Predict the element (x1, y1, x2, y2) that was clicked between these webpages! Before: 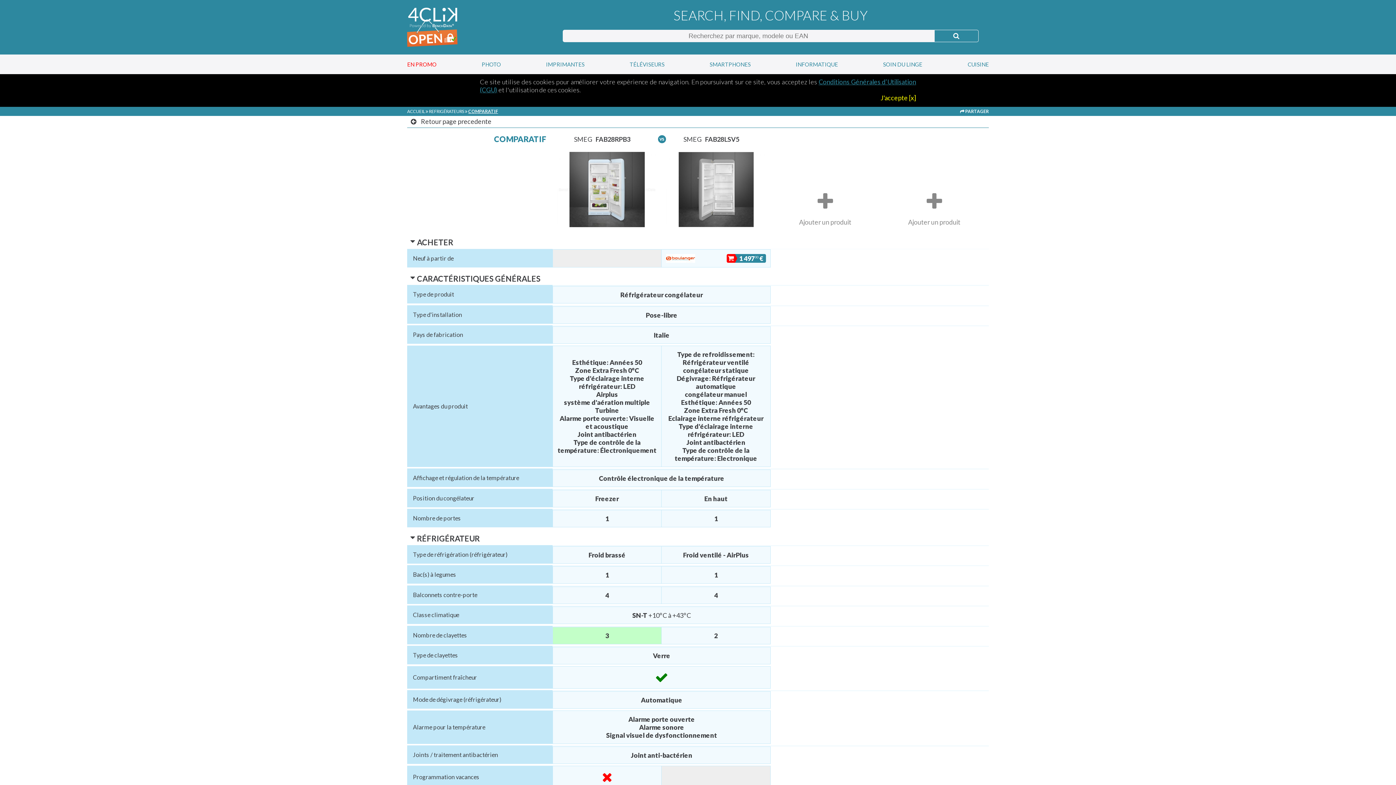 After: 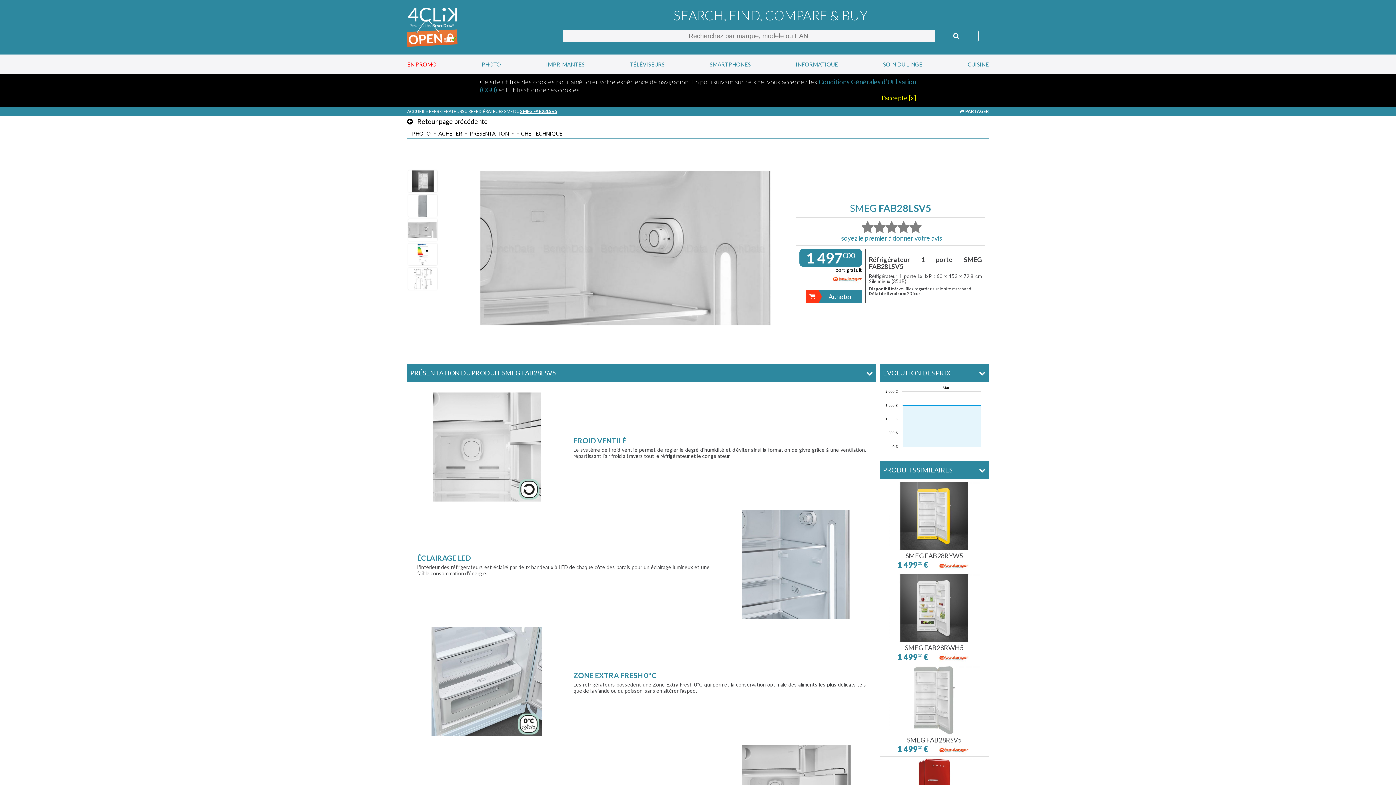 Action: label: SMEG	FAB28LSV5 bbox: (661, 128, 770, 143)